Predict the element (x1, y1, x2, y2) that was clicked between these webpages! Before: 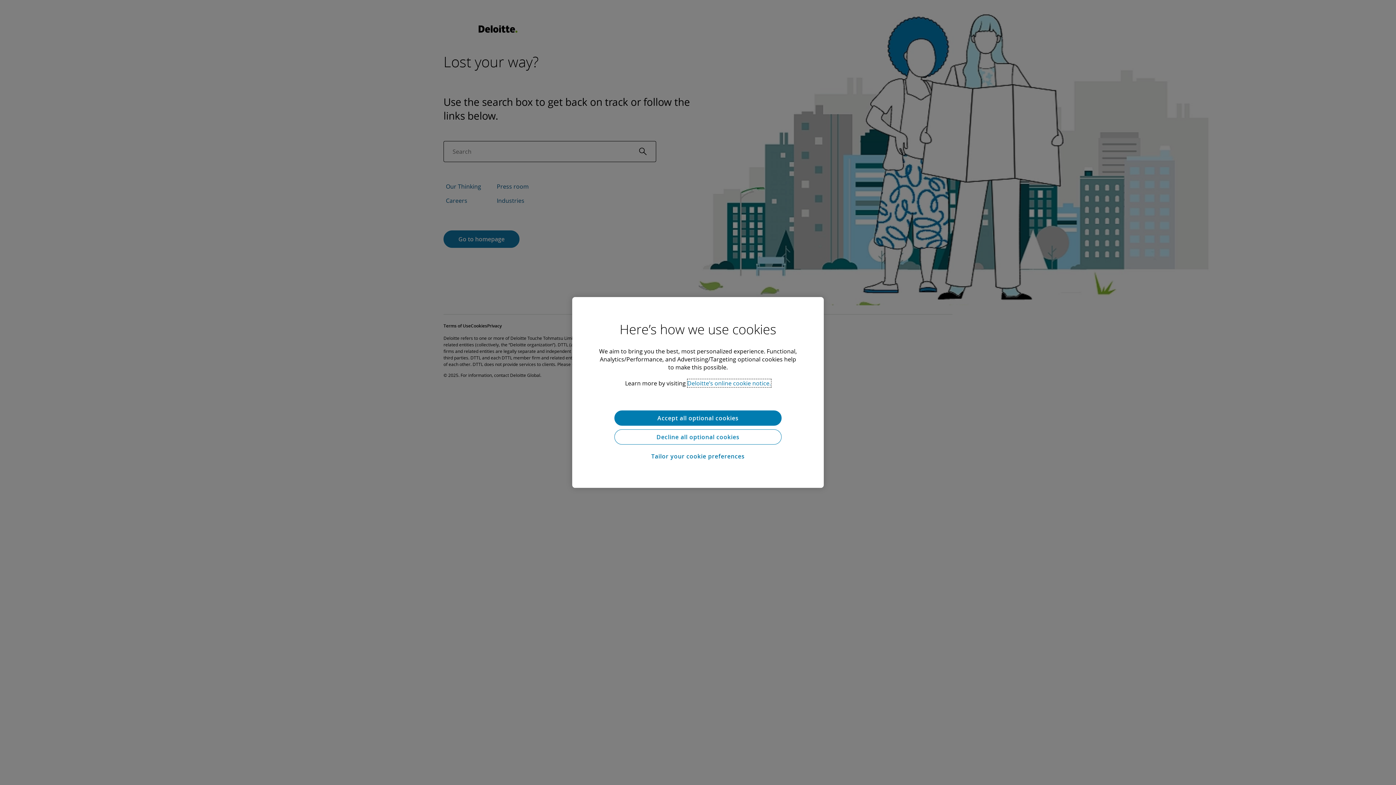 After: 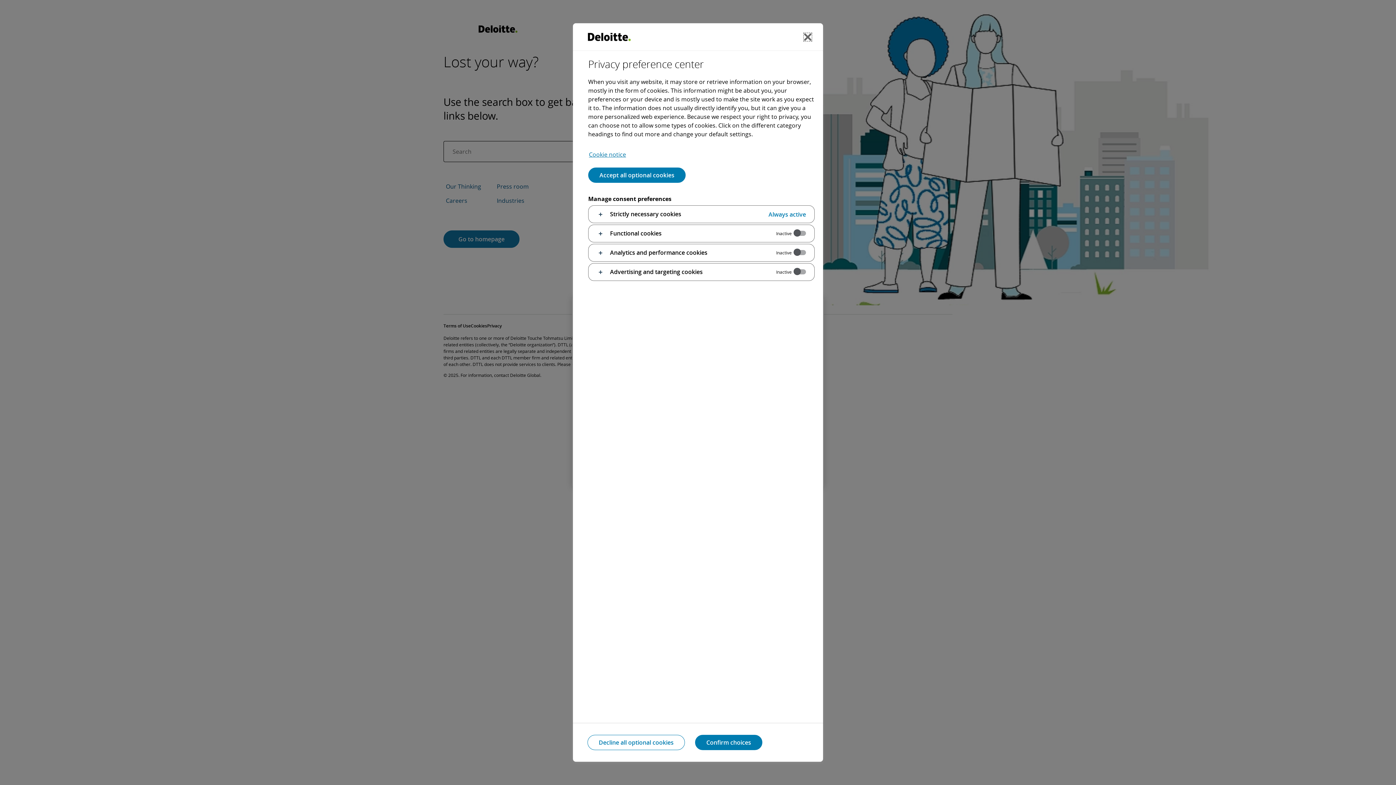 Action: bbox: (614, 448, 781, 464) label: Tailor your cookie preferences